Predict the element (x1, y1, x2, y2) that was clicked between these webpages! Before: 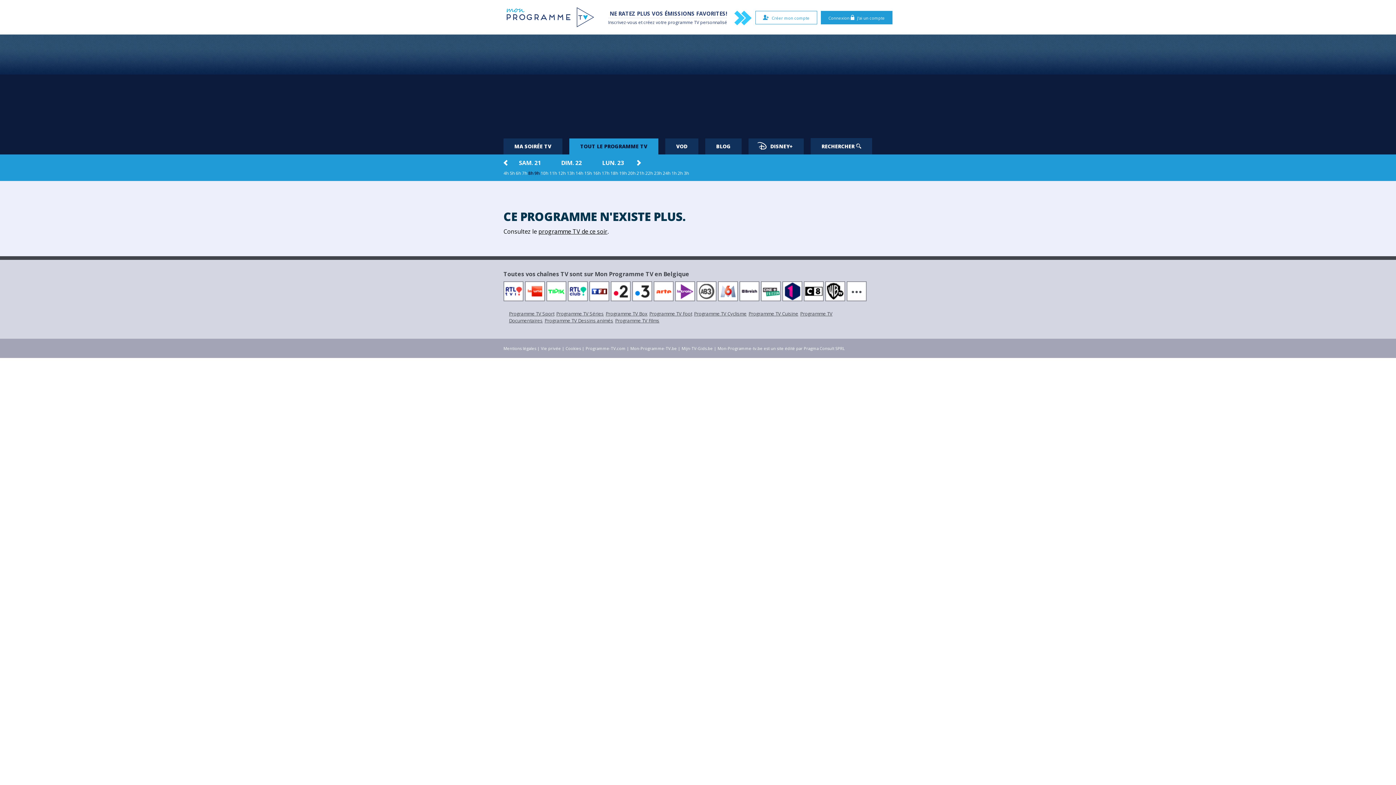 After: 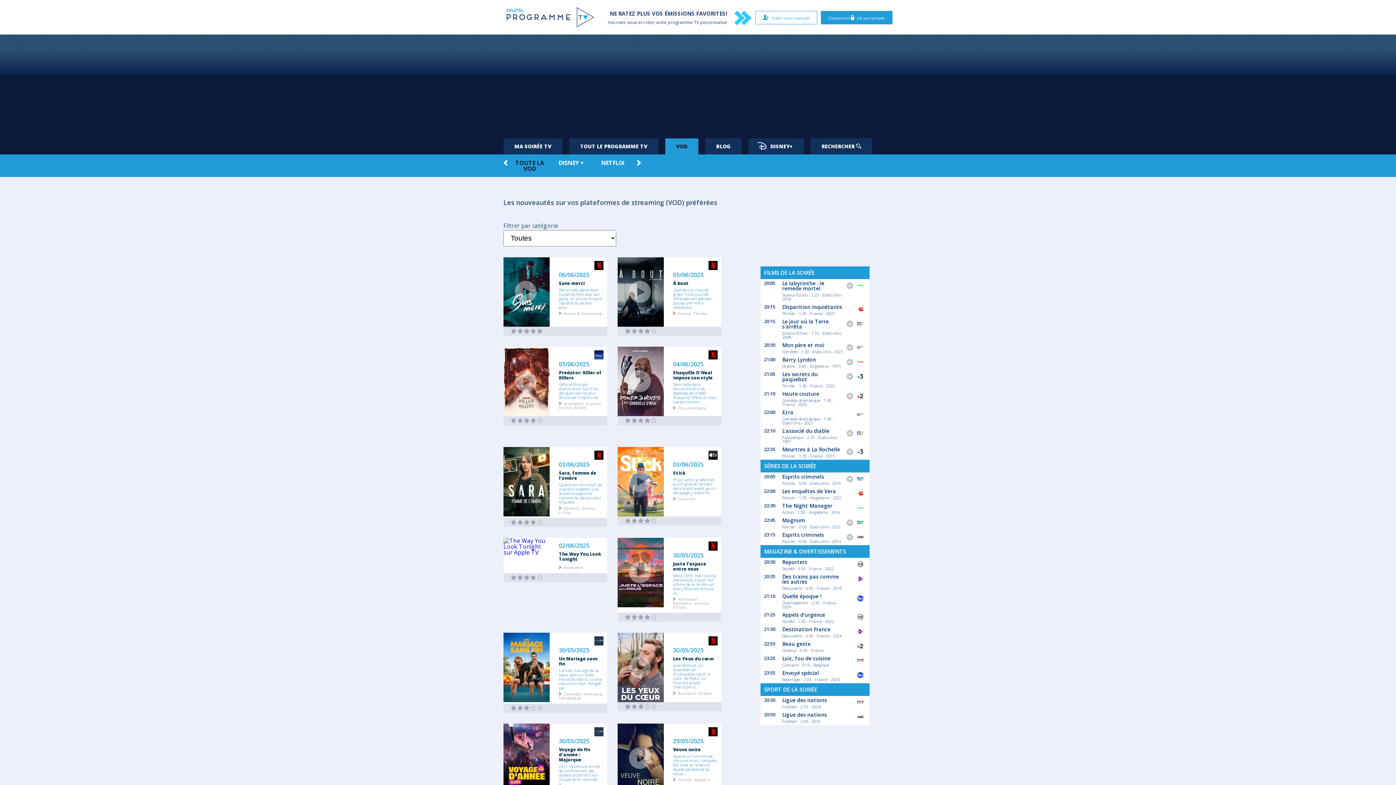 Action: bbox: (665, 138, 698, 154) label: VOD